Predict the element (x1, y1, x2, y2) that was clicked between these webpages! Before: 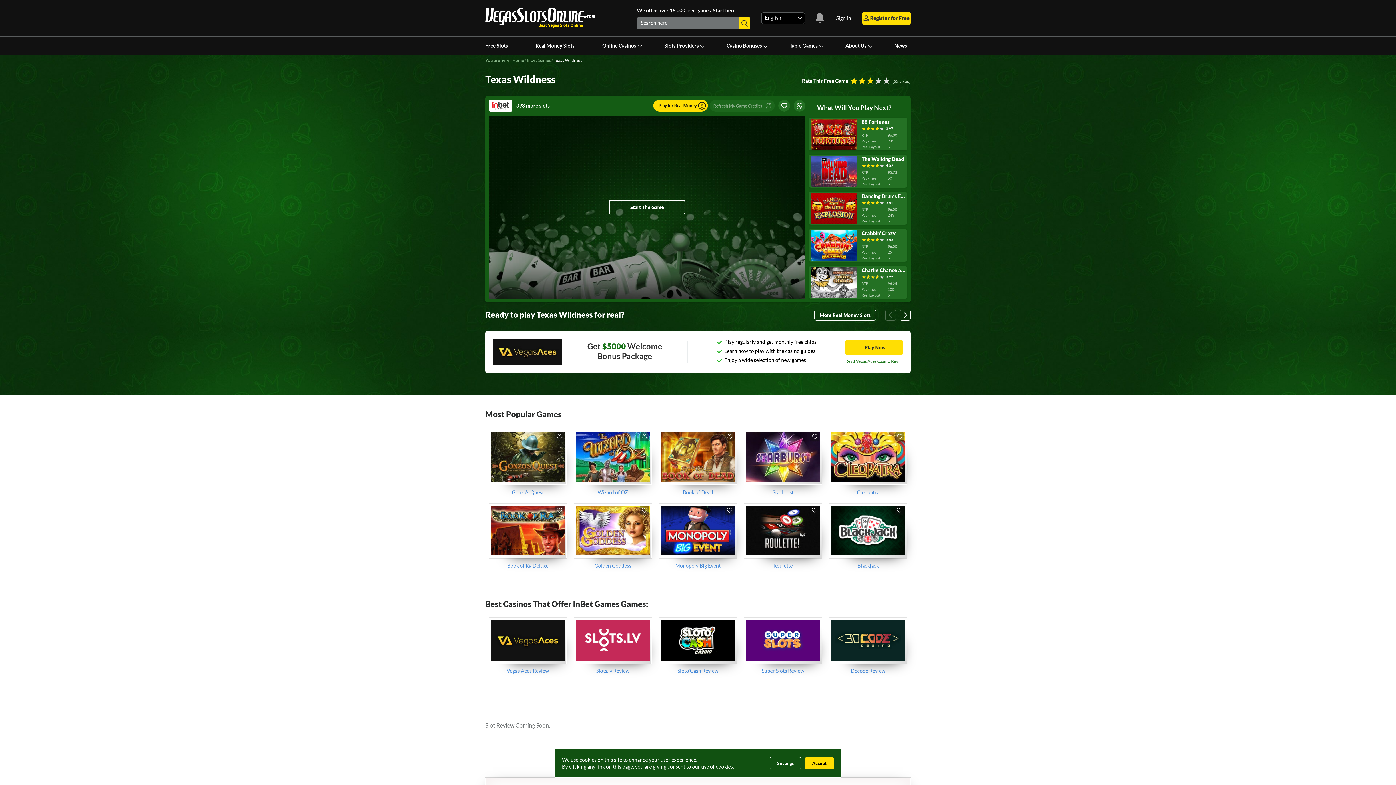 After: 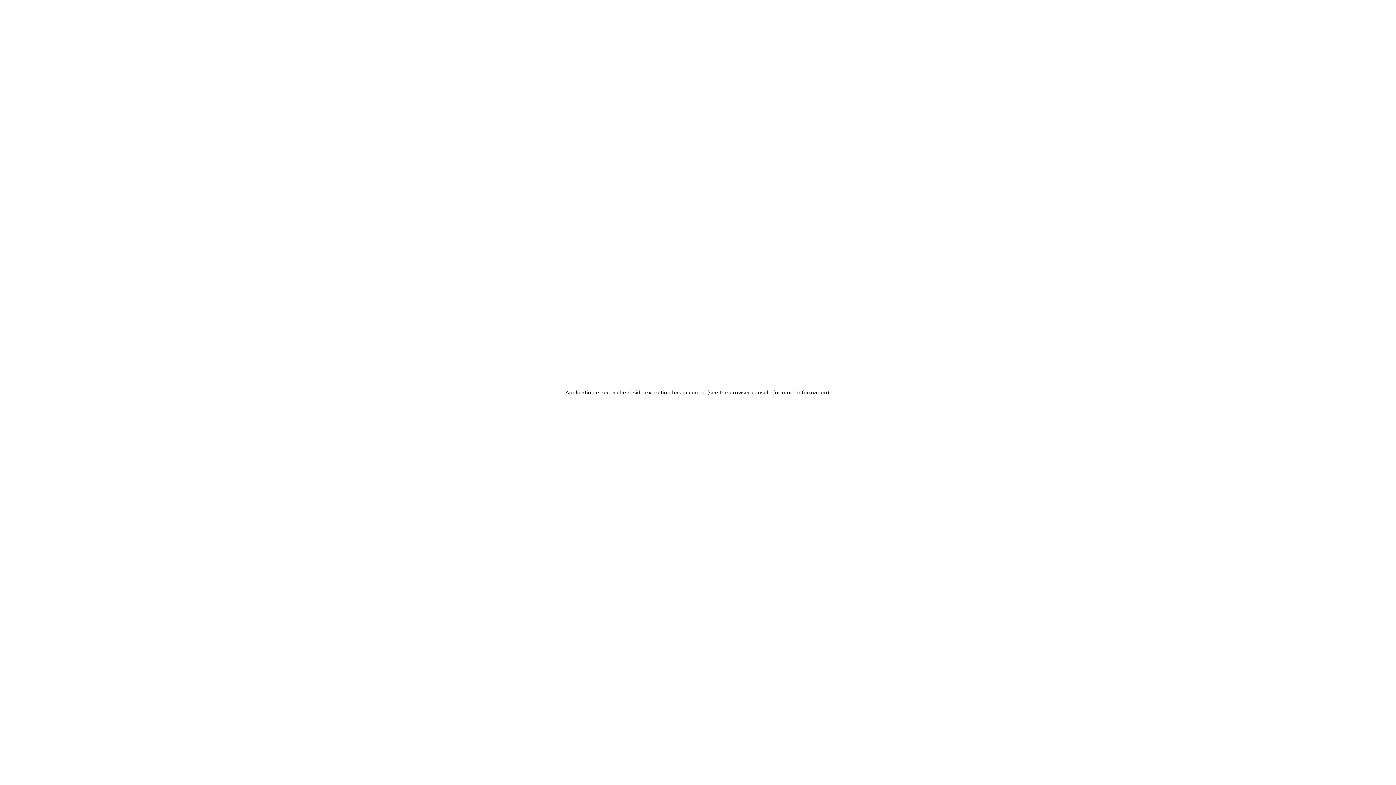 Action: bbox: (662, 36, 704, 54) label: Slots Providers